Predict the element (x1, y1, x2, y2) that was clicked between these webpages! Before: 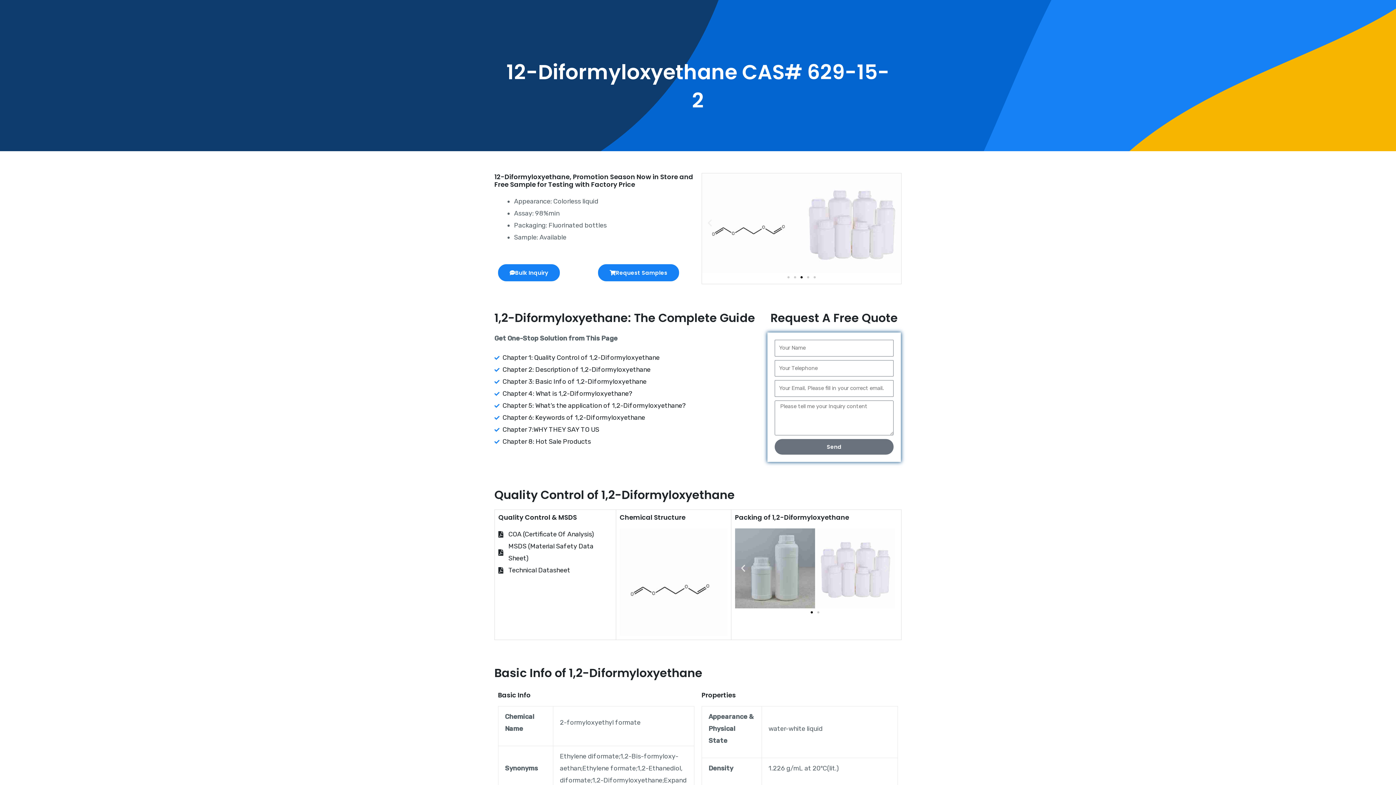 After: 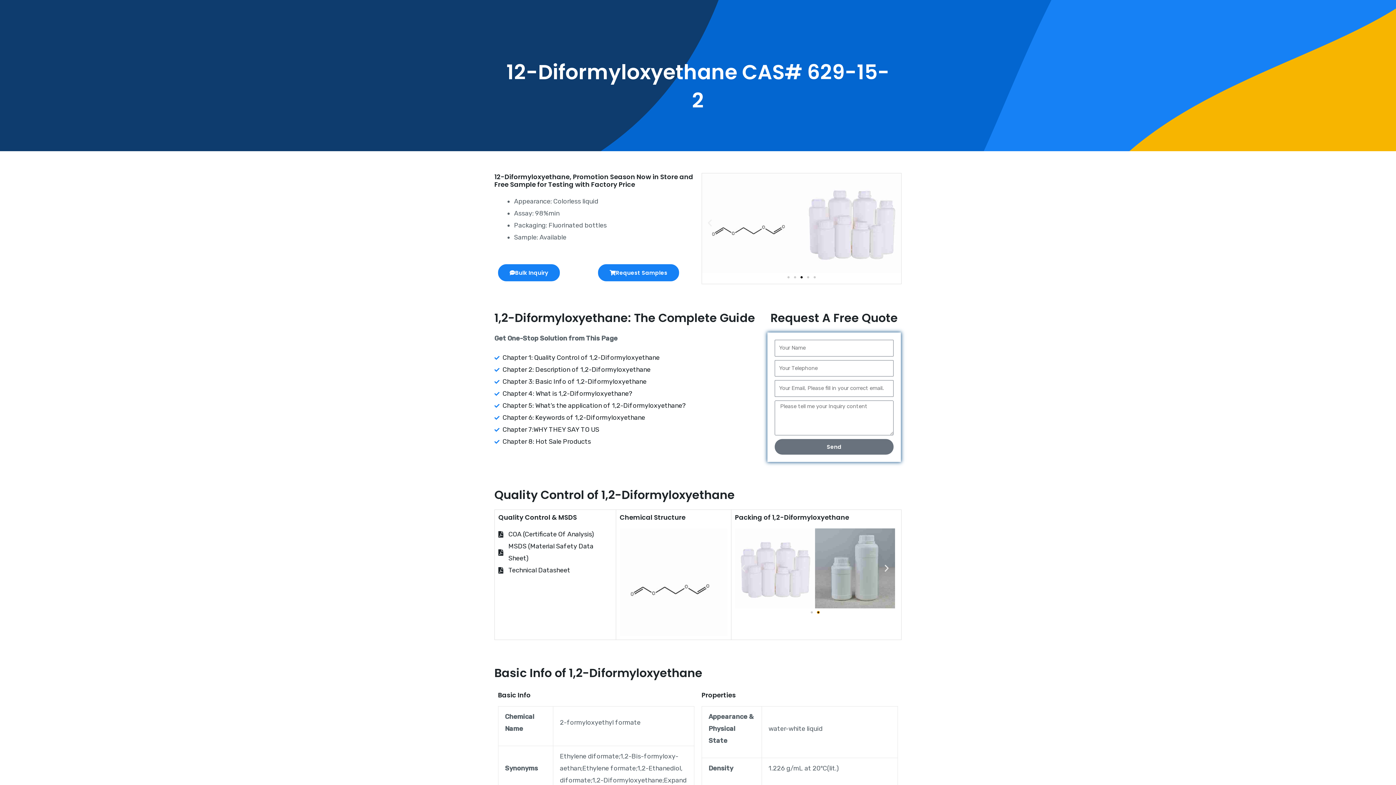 Action: label: Go to slide 2 bbox: (817, 611, 819, 613)